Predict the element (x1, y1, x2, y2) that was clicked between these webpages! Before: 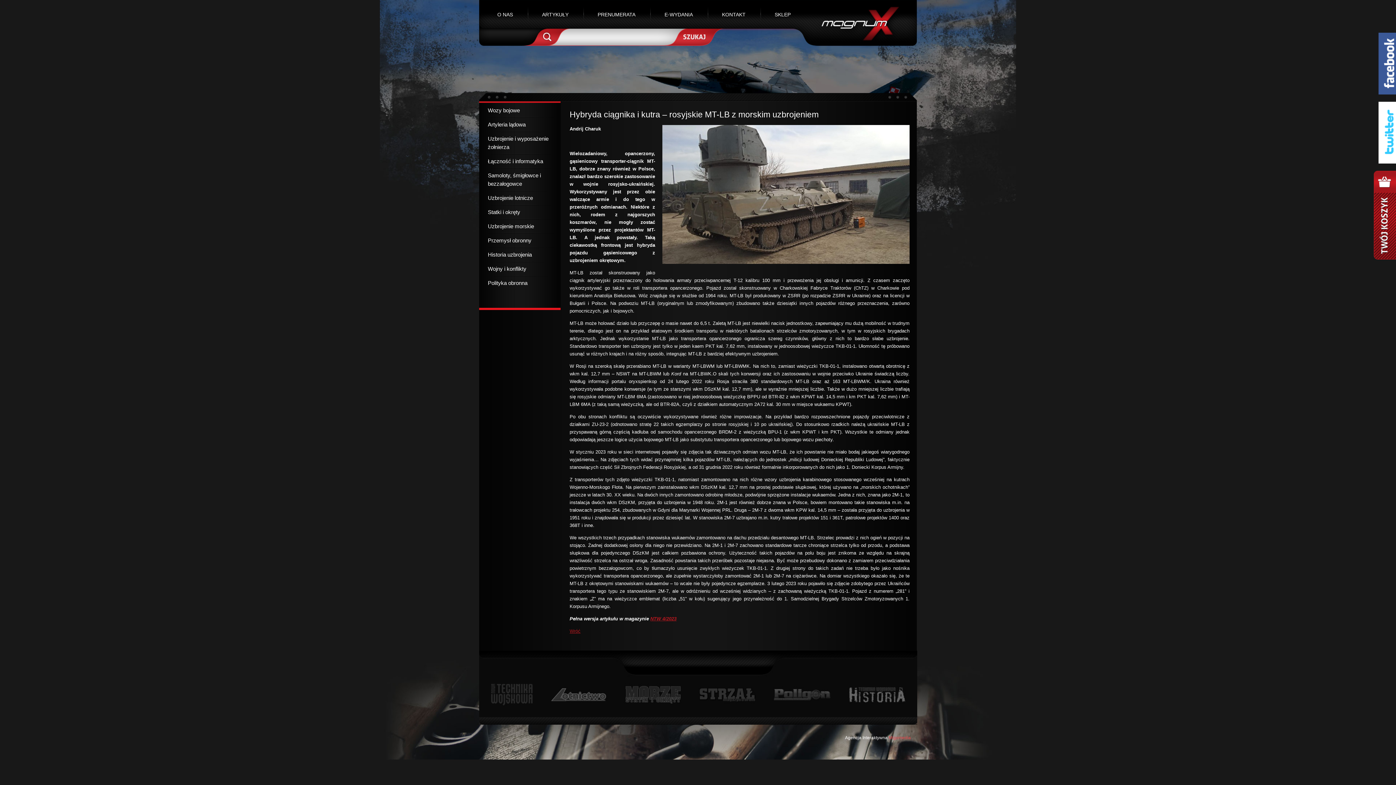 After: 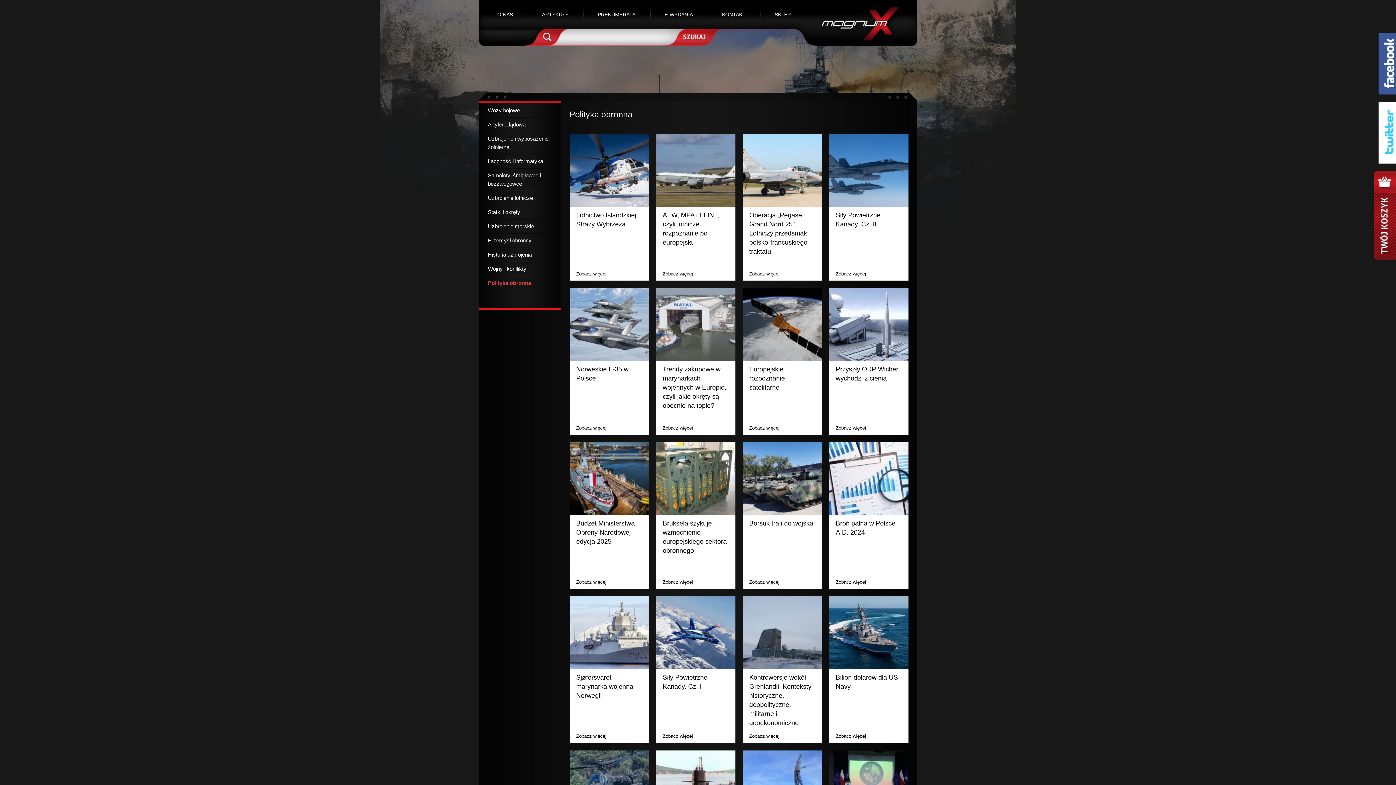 Action: bbox: (488, 280, 527, 286) label: Polityka obronna